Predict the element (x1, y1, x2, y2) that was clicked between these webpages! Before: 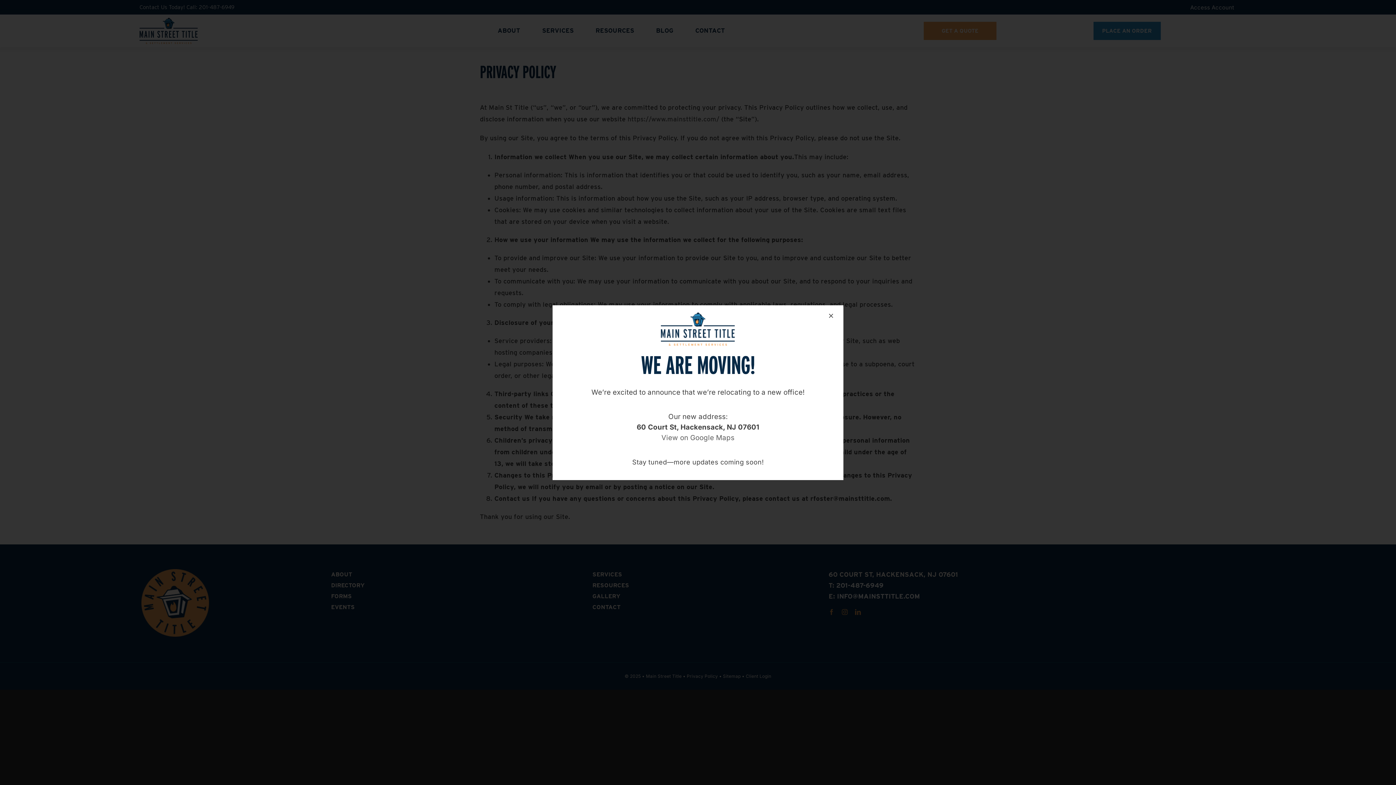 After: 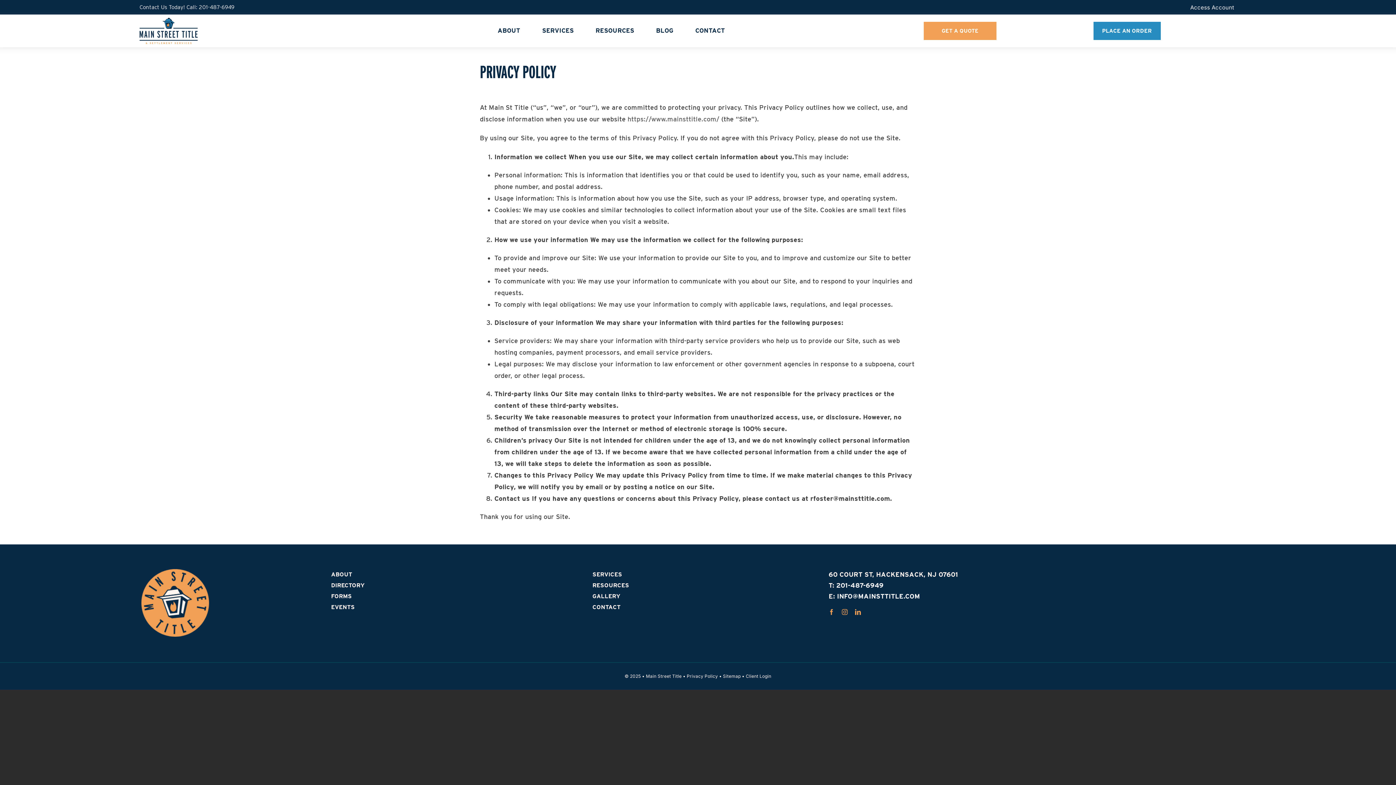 Action: bbox: (826, 312, 836, 319) label: Close